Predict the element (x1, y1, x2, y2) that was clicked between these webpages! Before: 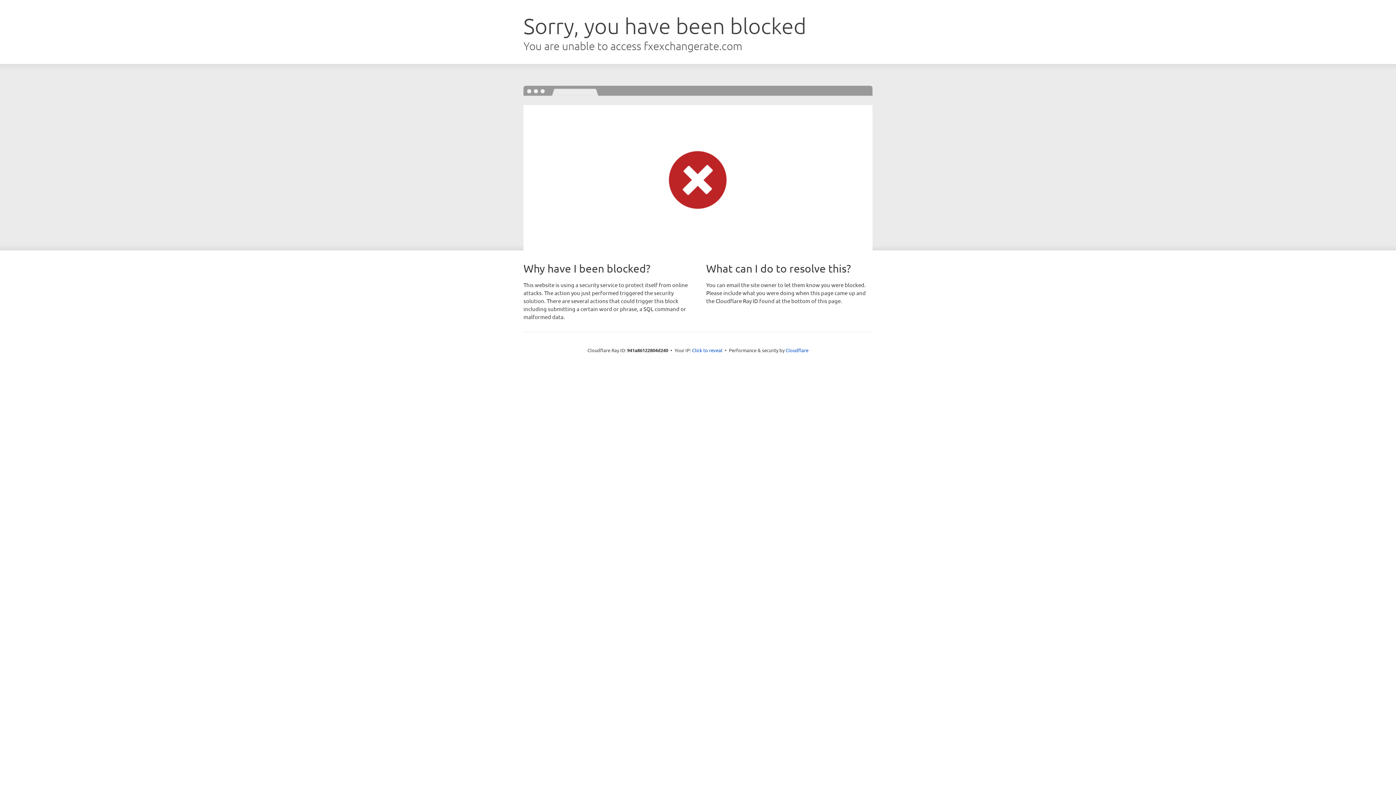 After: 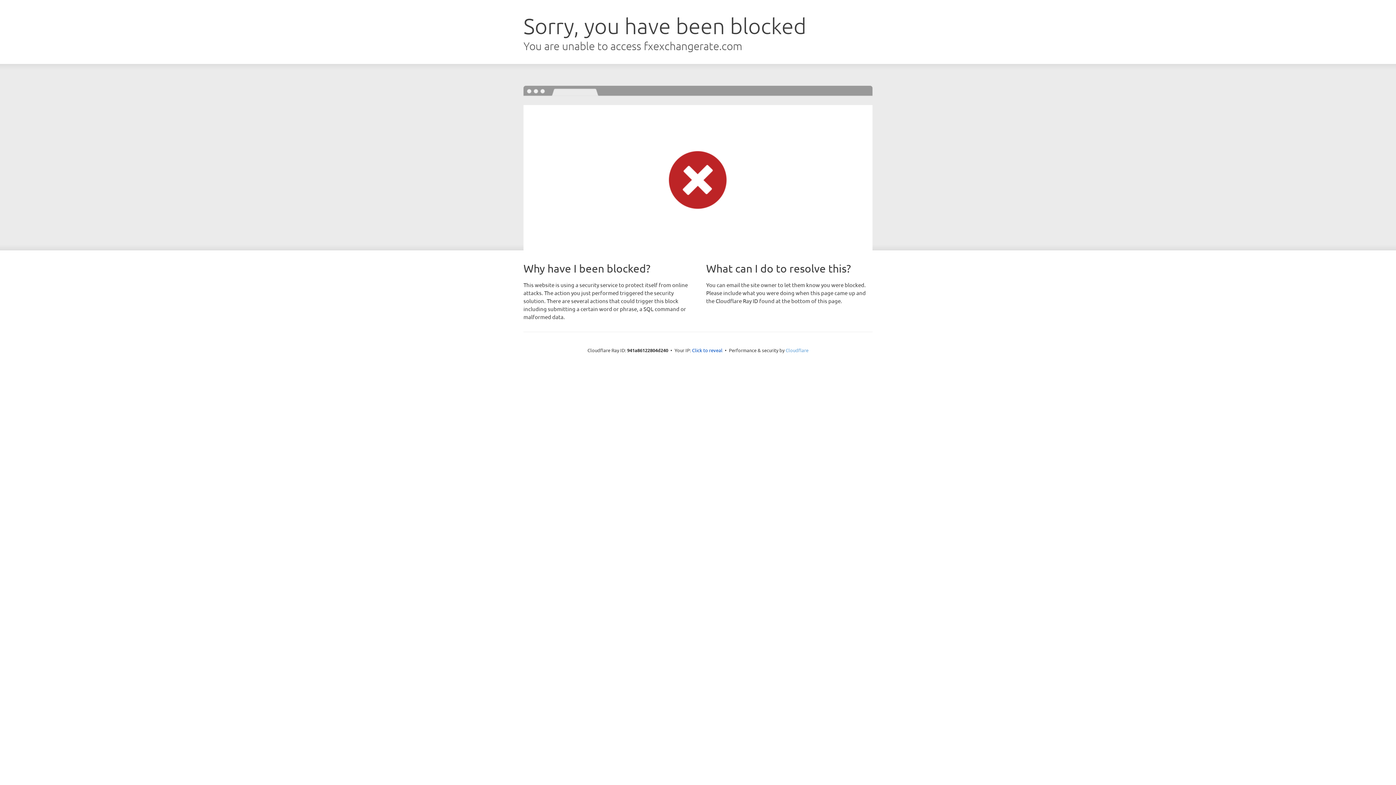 Action: label: Cloudflare bbox: (785, 347, 808, 353)